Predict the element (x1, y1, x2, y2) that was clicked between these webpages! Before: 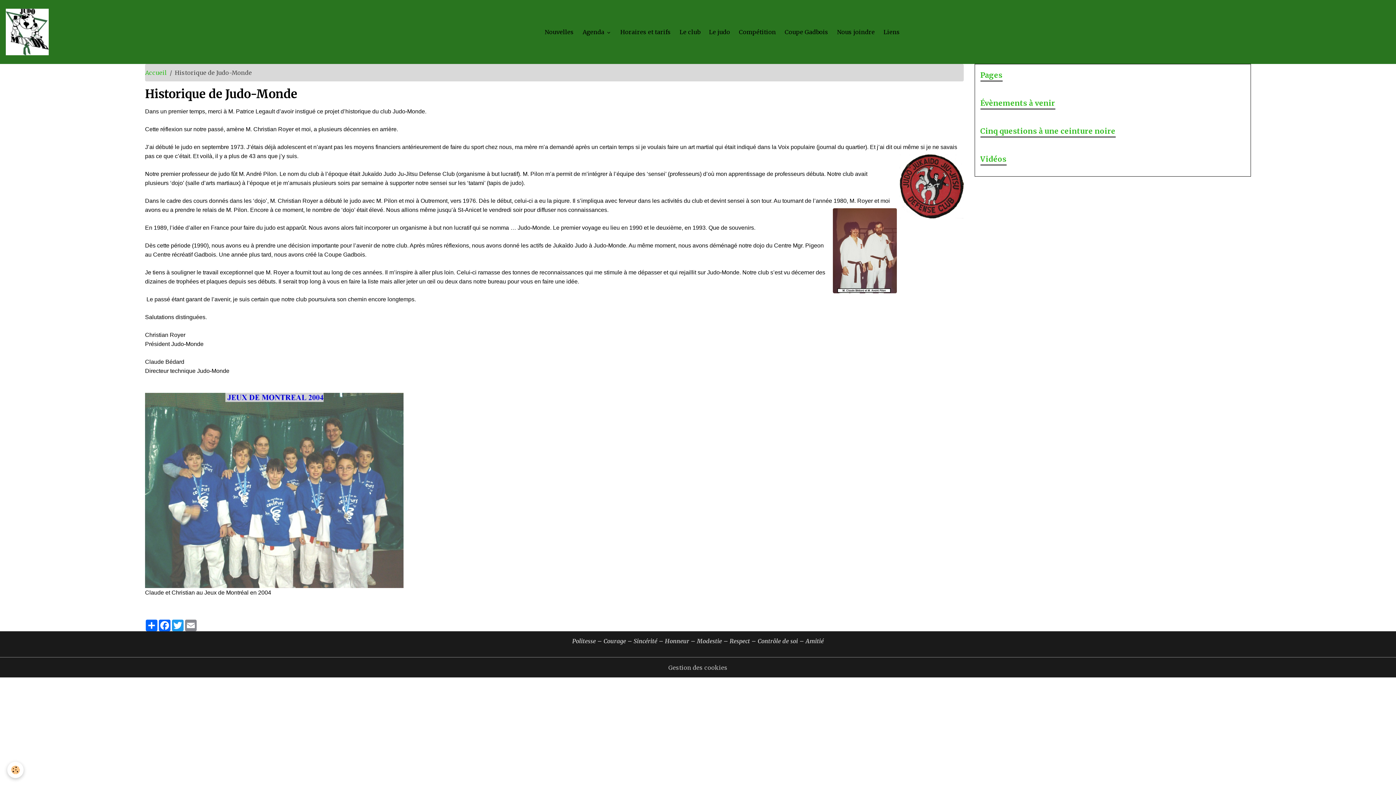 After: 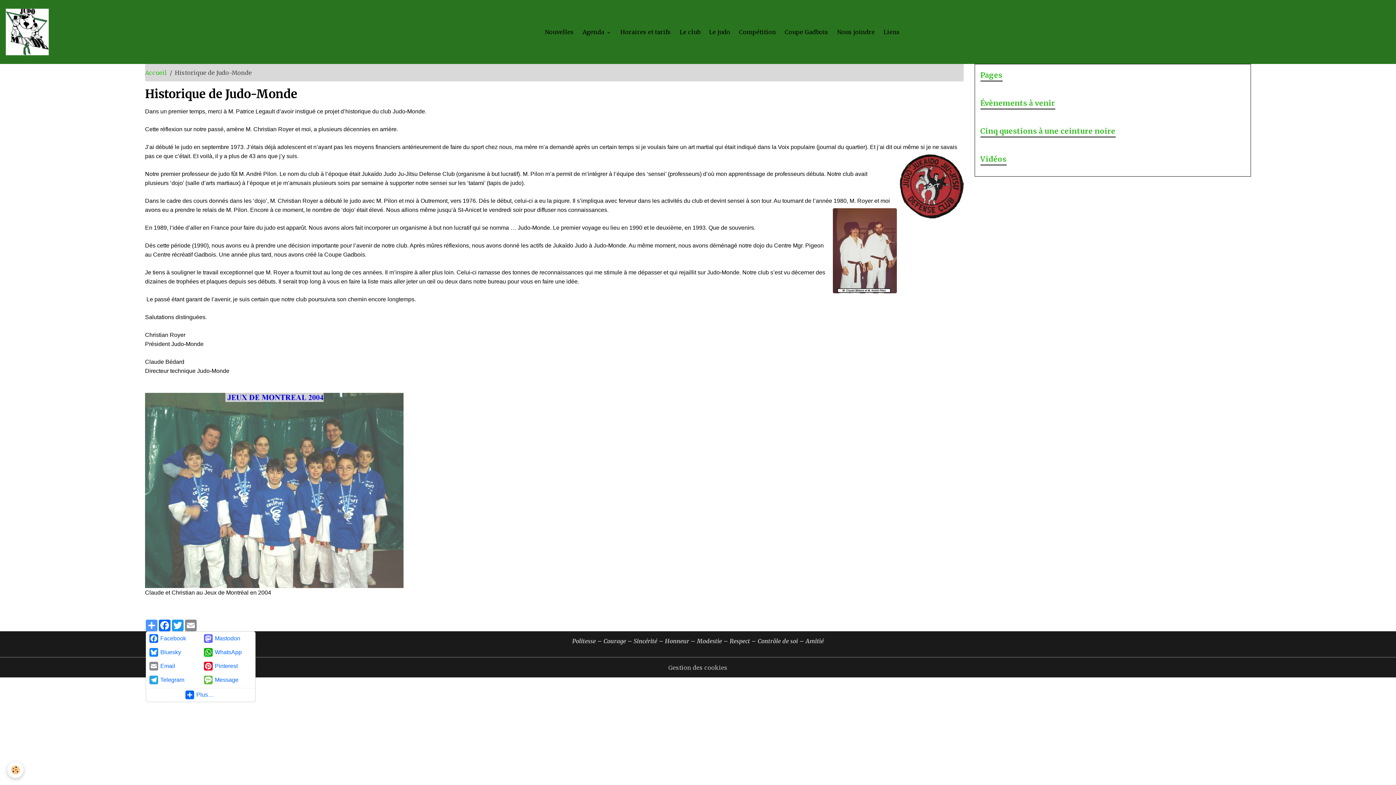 Action: bbox: (145, 619, 158, 631) label: Partager